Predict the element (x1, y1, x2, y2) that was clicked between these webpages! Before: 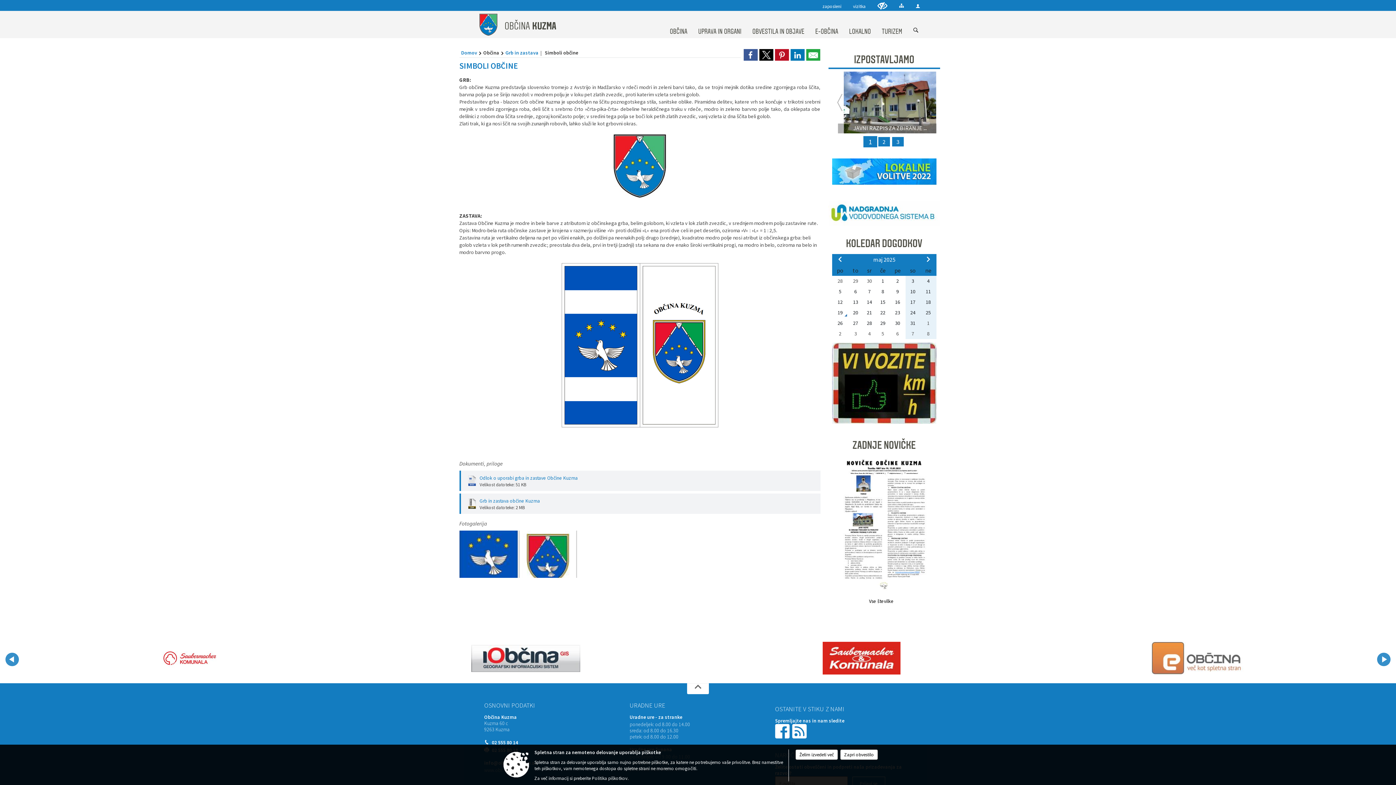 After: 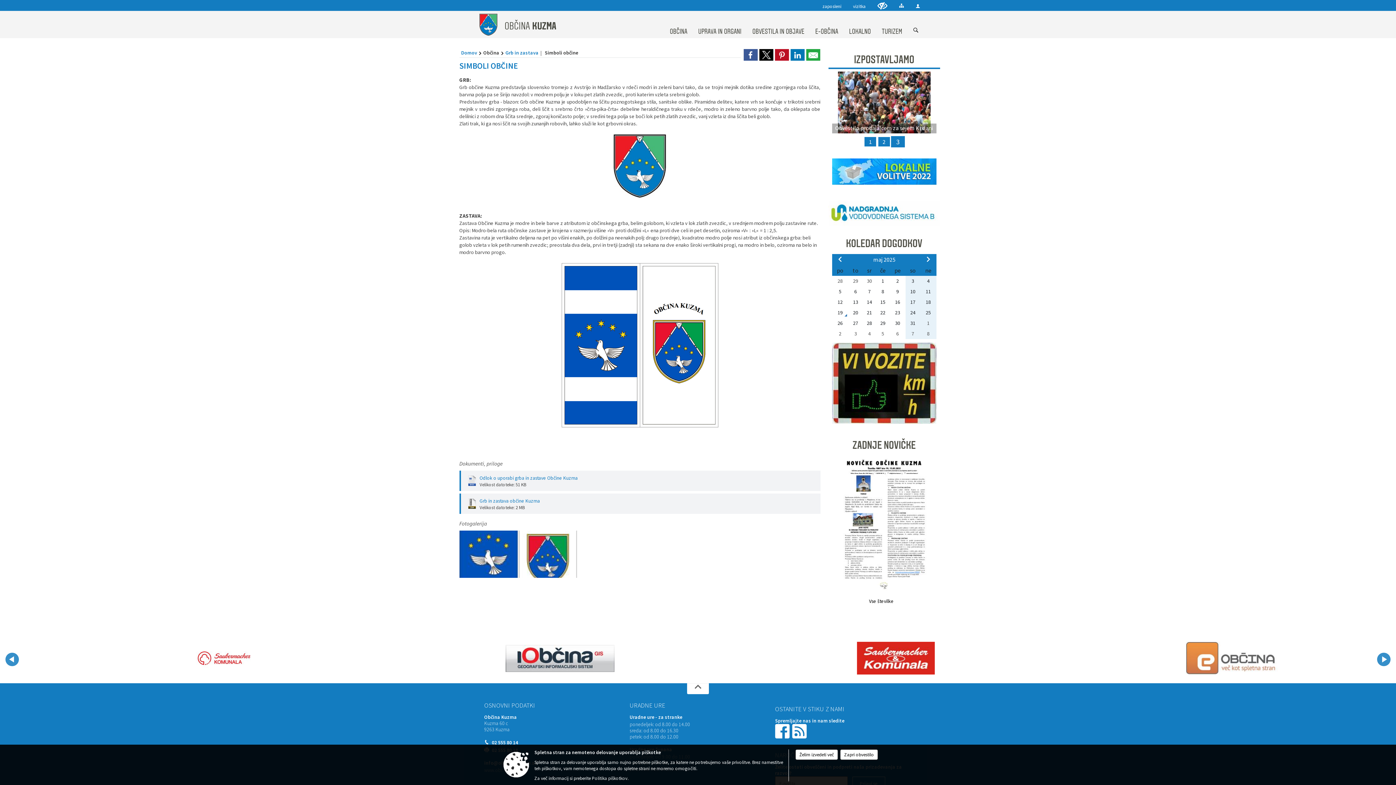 Action: bbox: (492, 740, 518, 746) label: 02 555 80 14